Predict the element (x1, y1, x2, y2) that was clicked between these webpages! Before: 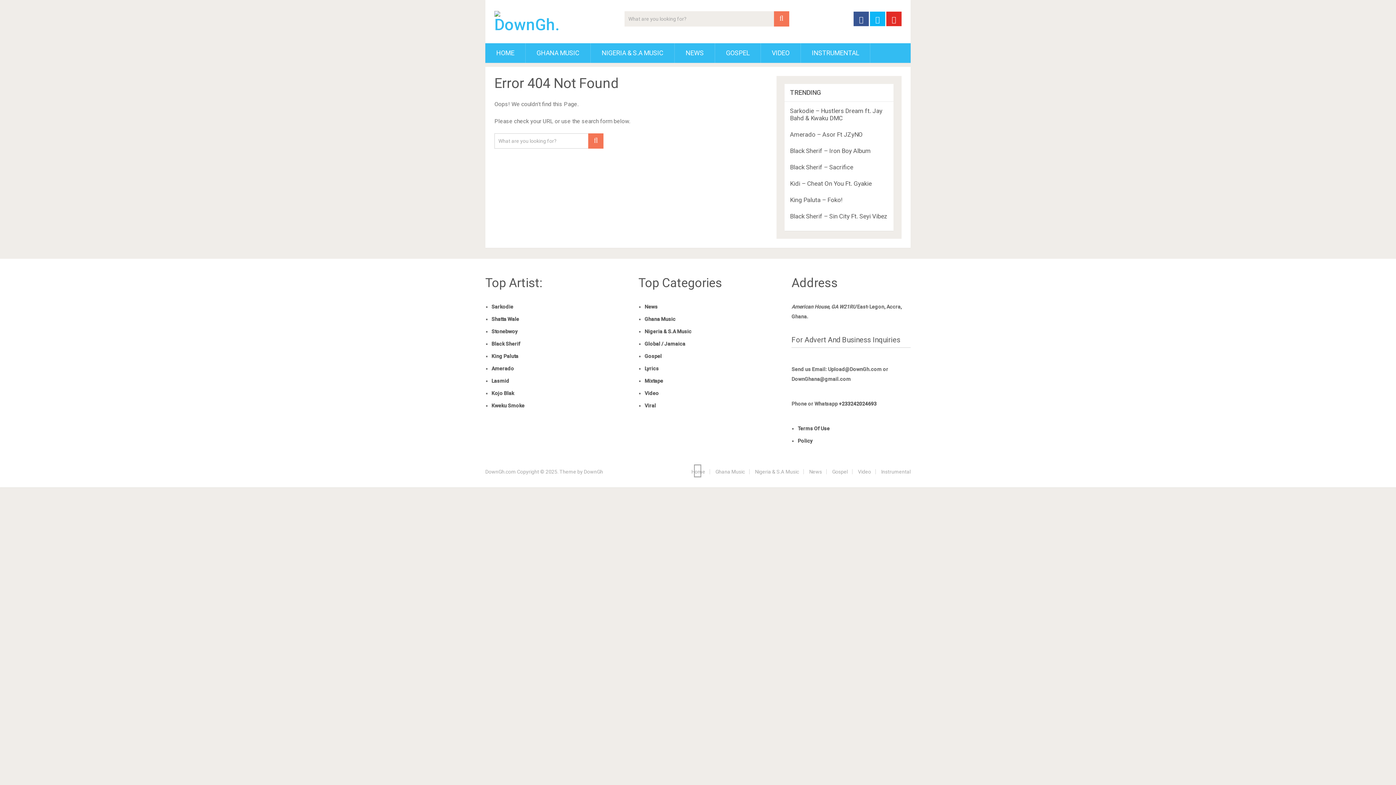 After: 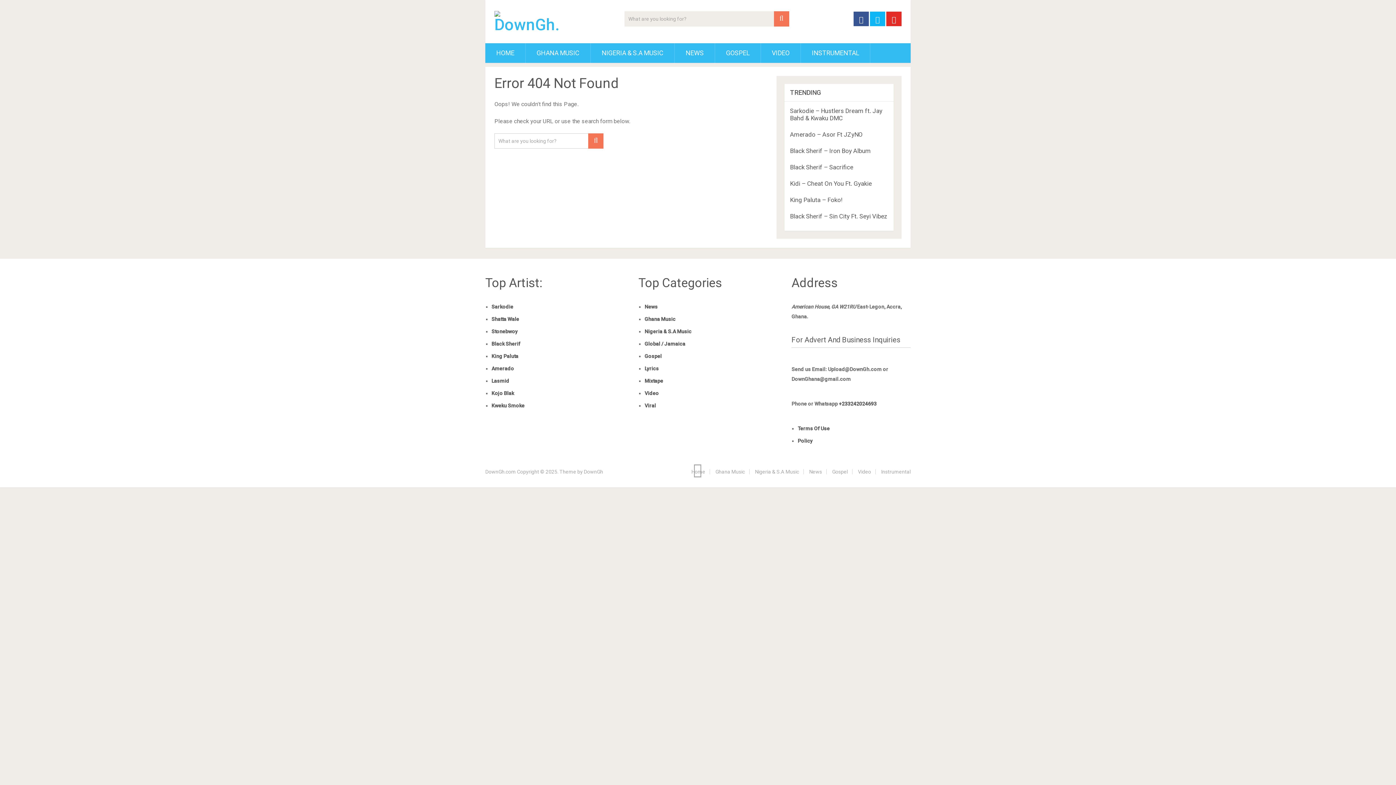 Action: label: Viral bbox: (644, 402, 656, 408)